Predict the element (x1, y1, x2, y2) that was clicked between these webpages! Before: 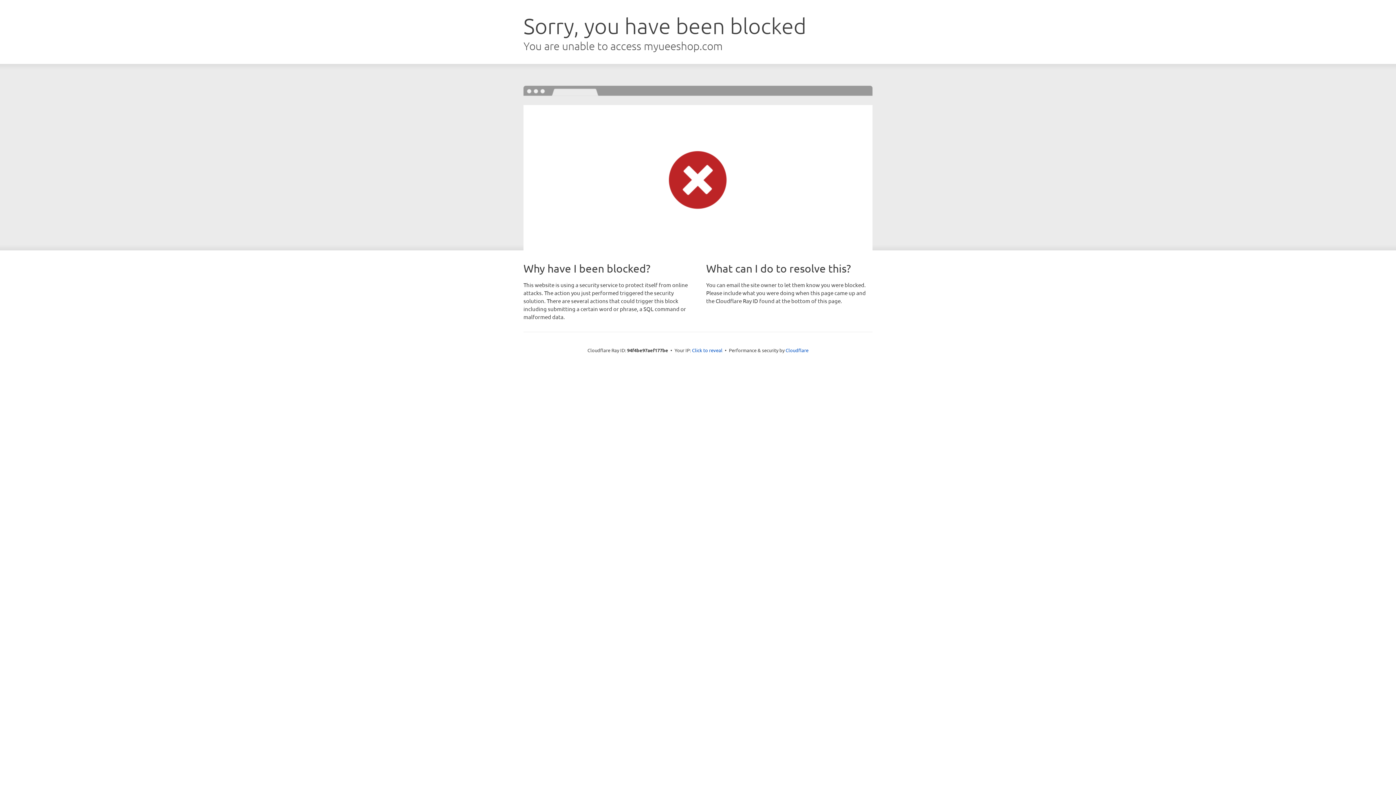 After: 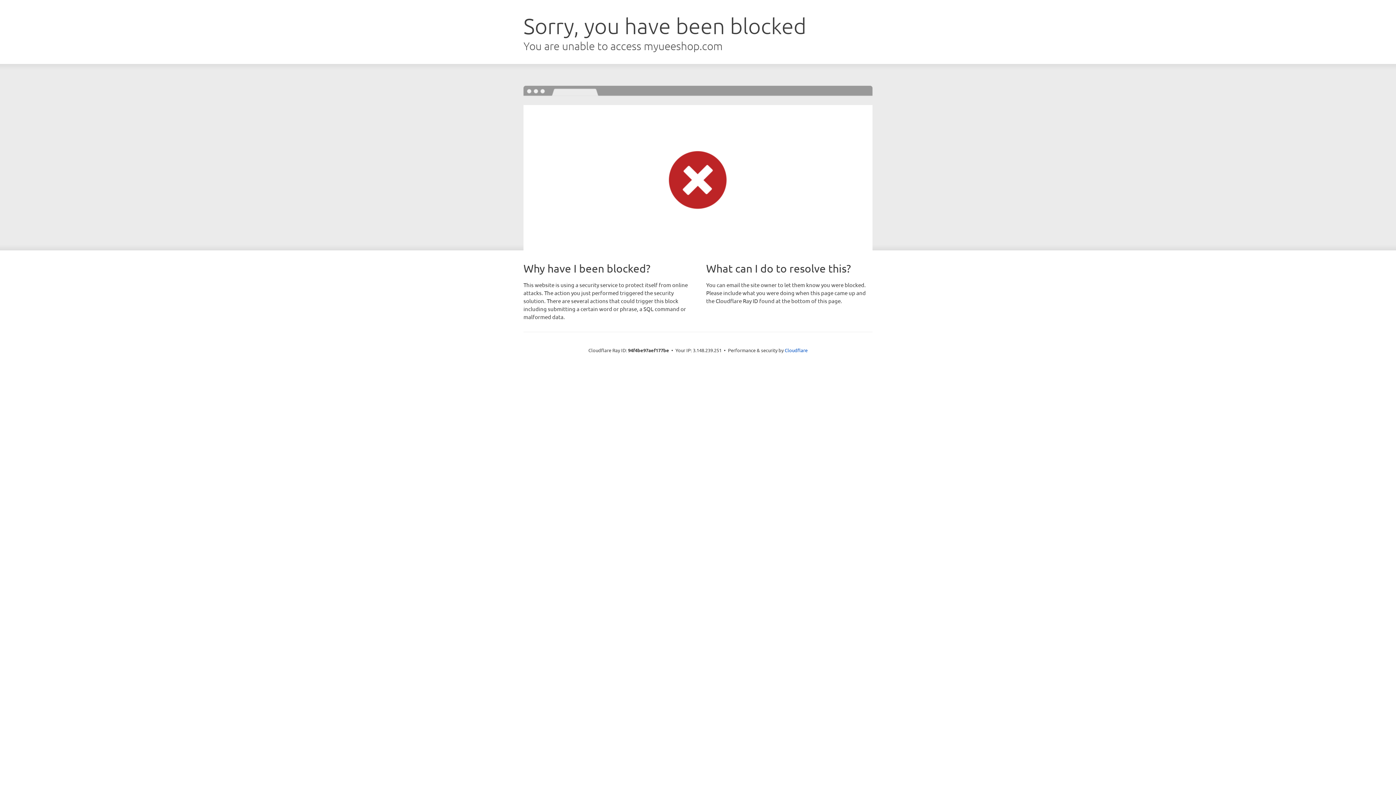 Action: label: Click to reveal bbox: (692, 346, 722, 353)